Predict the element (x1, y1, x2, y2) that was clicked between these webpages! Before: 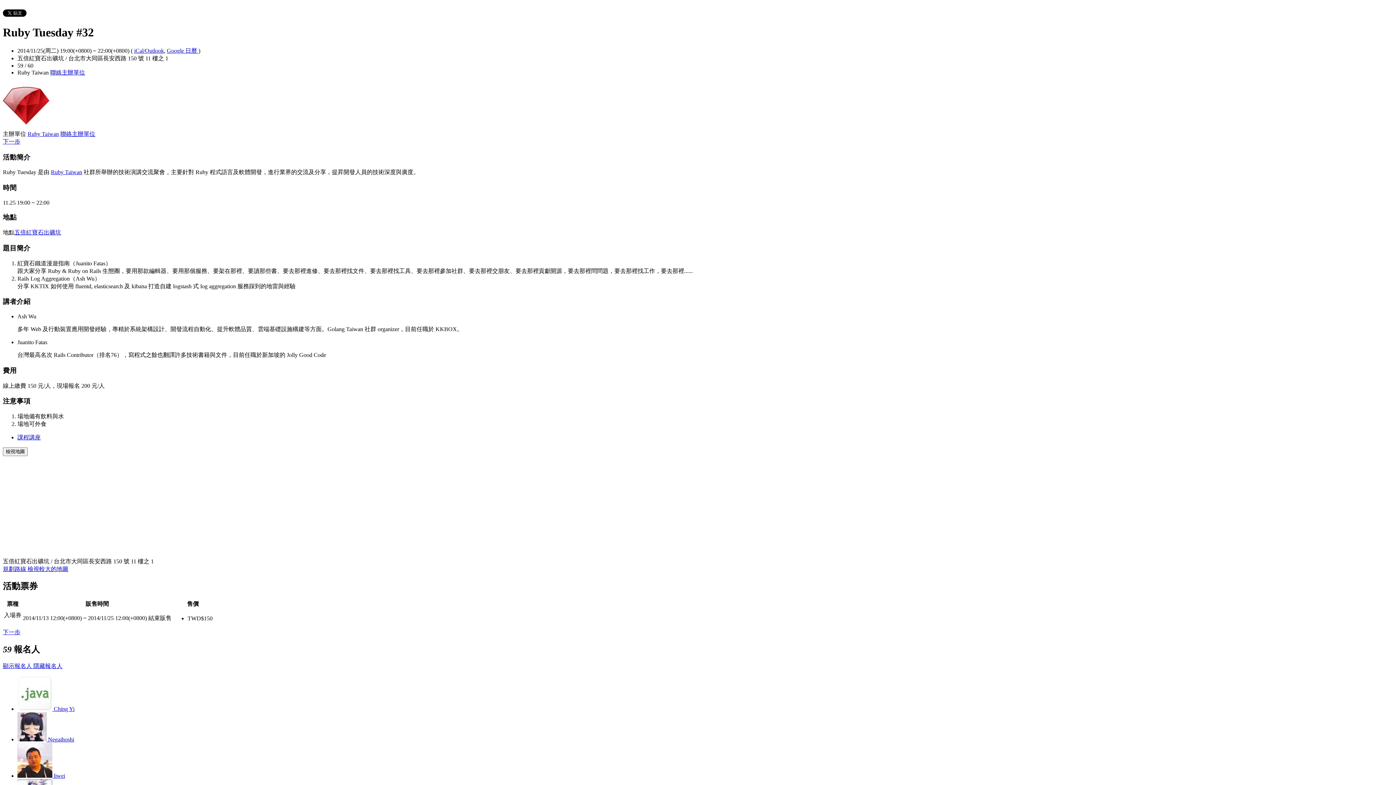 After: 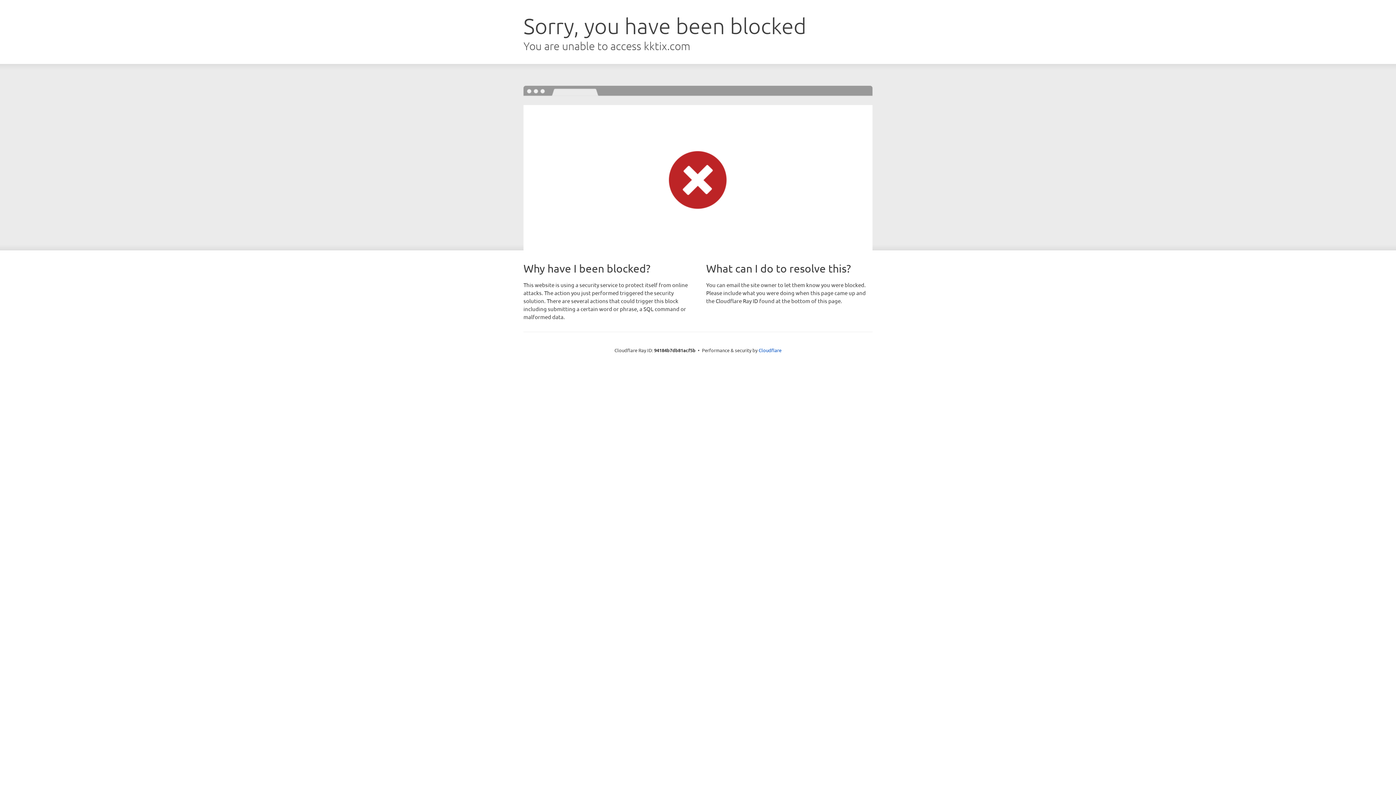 Action: bbox: (17, 706, 74, 712) label:  Ching Yi